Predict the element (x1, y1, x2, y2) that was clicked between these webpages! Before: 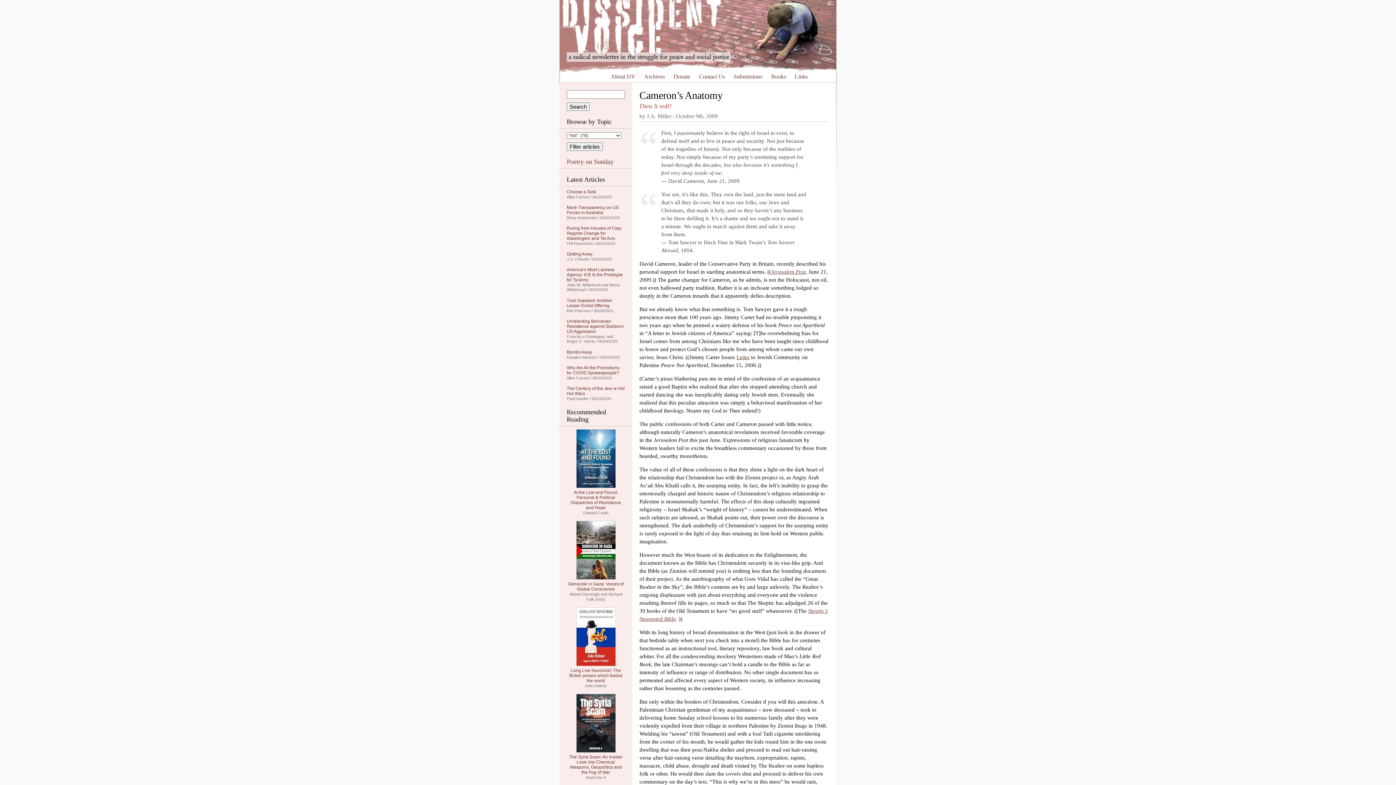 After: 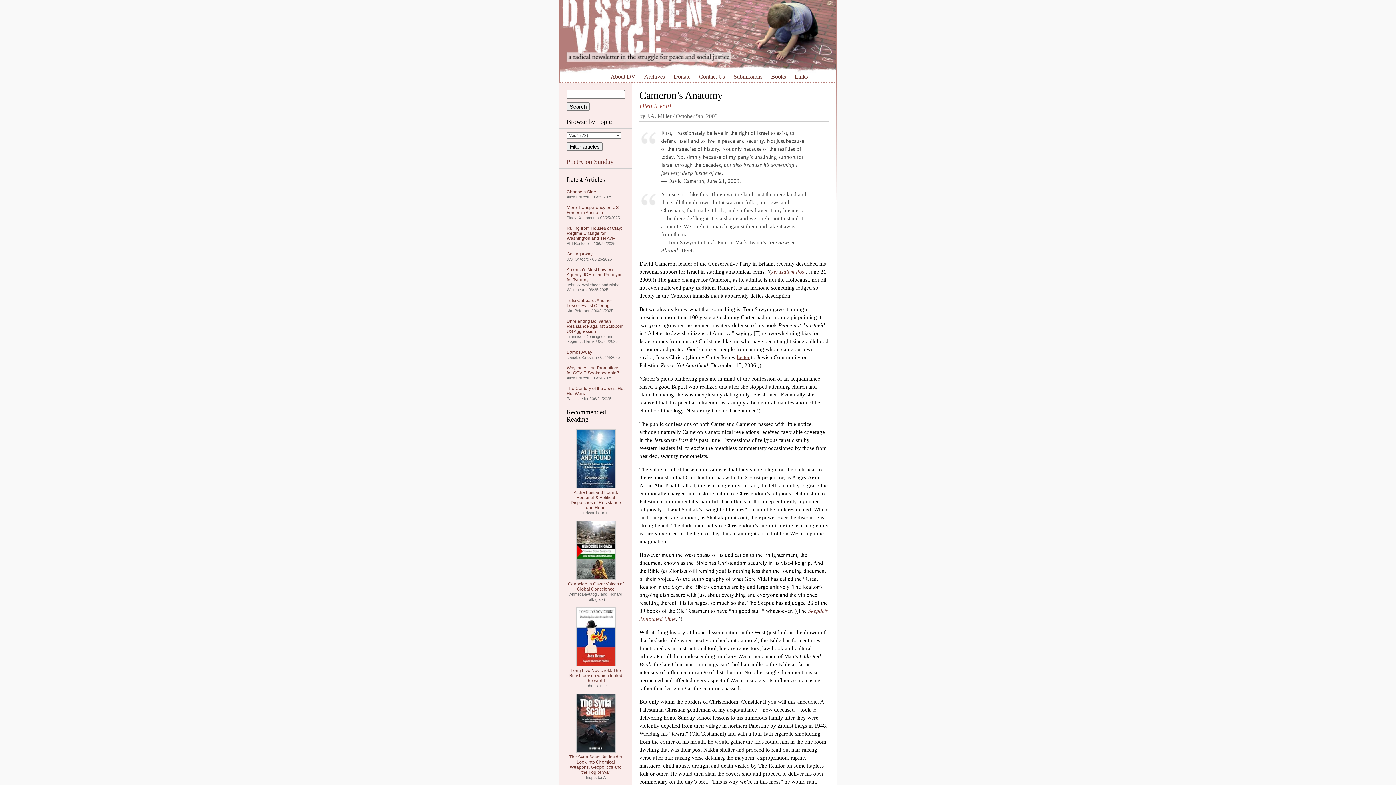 Action: bbox: (576, 749, 615, 754)